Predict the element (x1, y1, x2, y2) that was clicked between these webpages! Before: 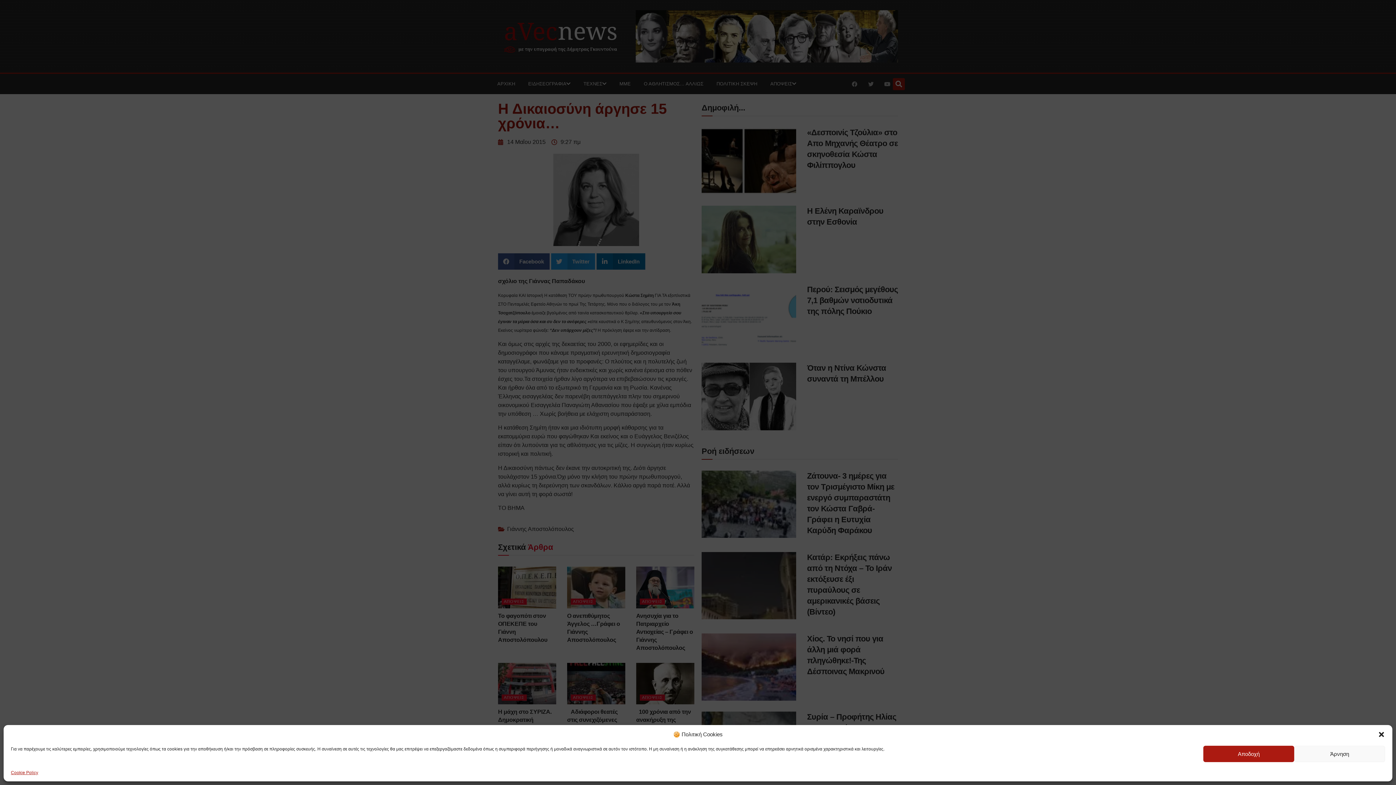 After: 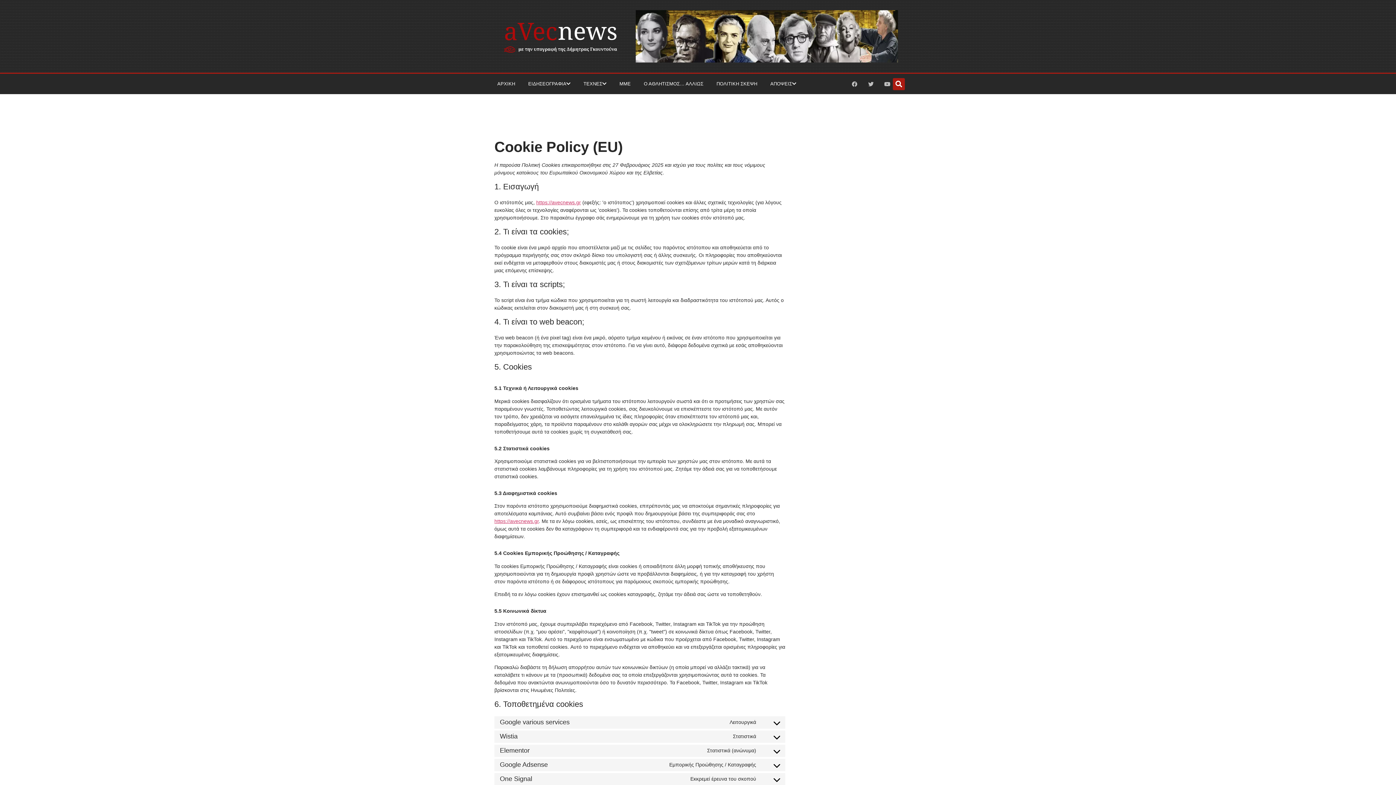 Action: label: Cookie Policy bbox: (10, 769, 38, 776)